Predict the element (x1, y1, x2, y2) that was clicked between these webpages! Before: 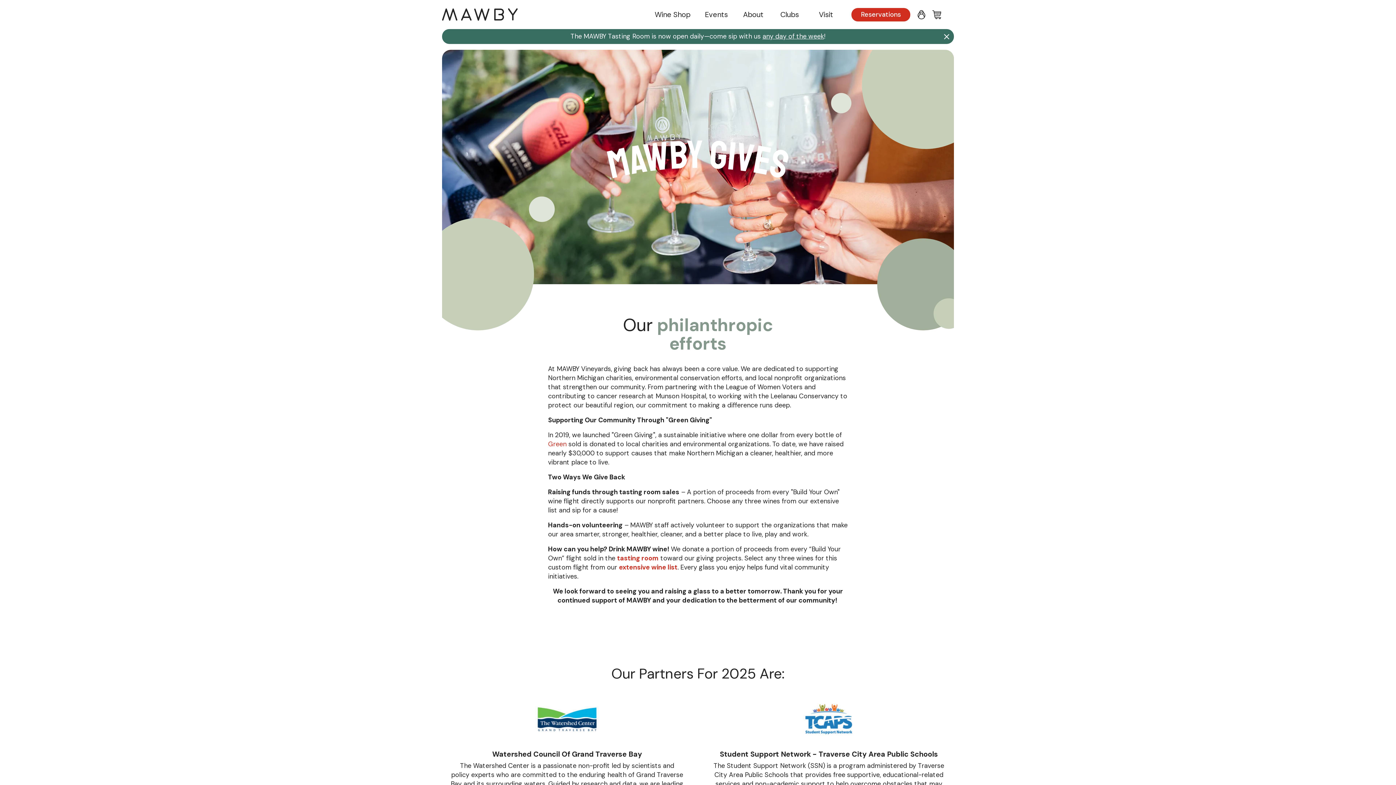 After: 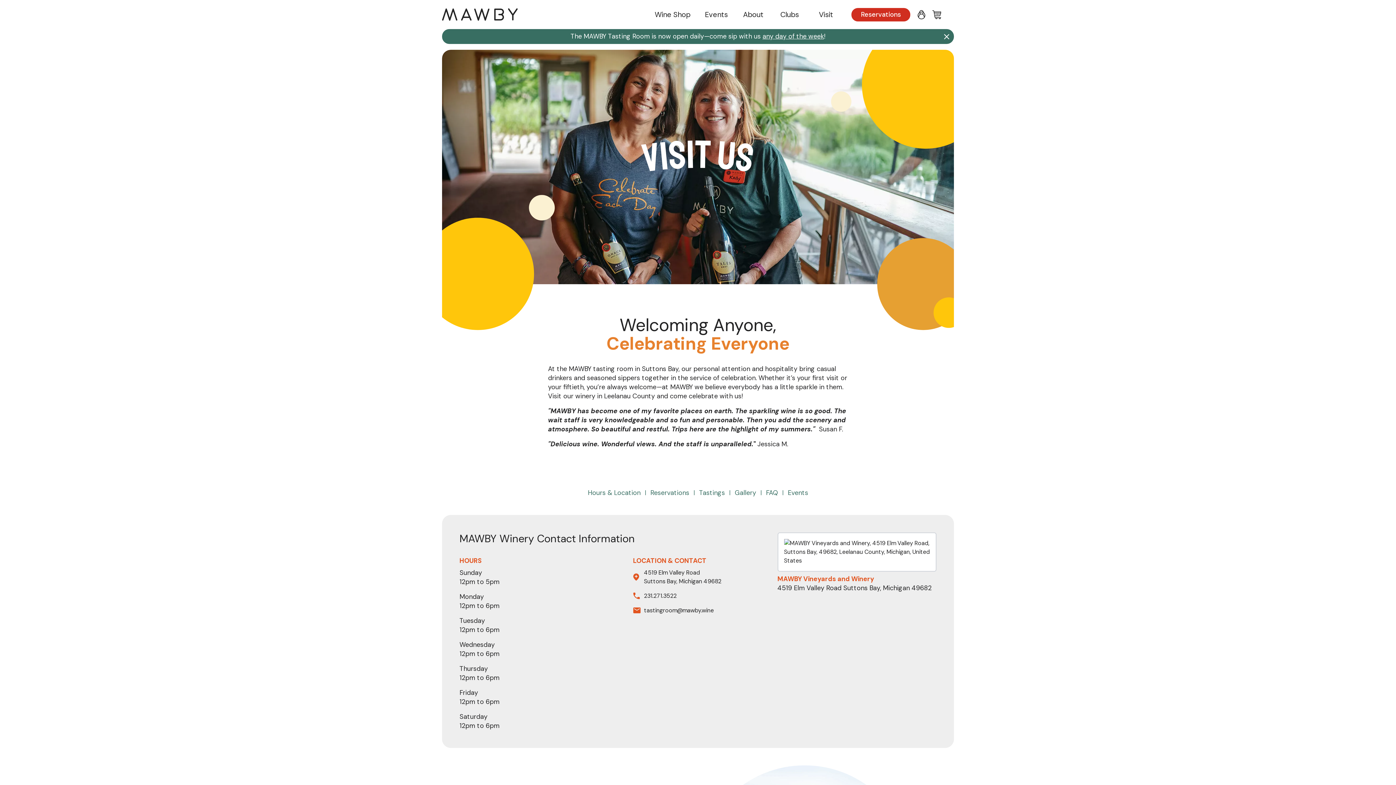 Action: label: any day of the week bbox: (762, 32, 824, 40)